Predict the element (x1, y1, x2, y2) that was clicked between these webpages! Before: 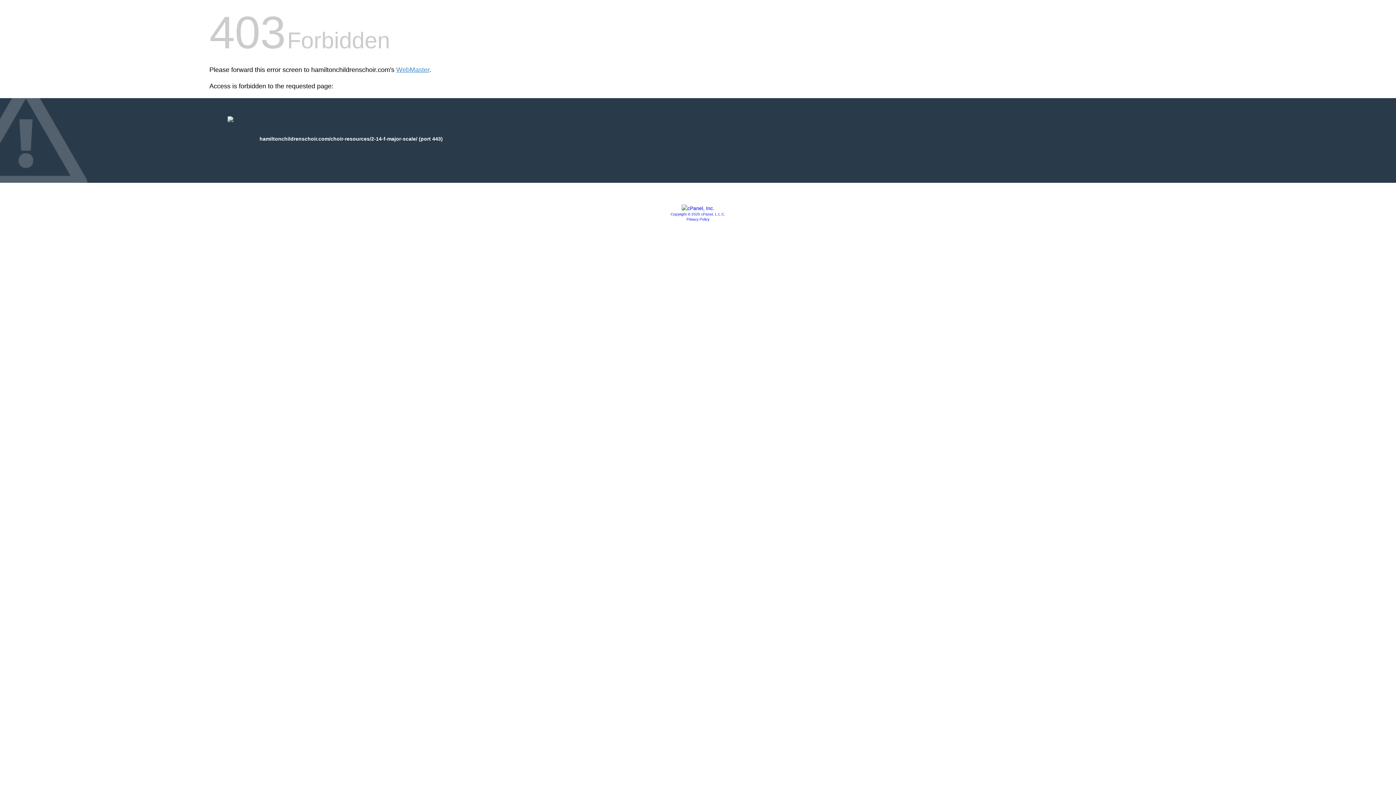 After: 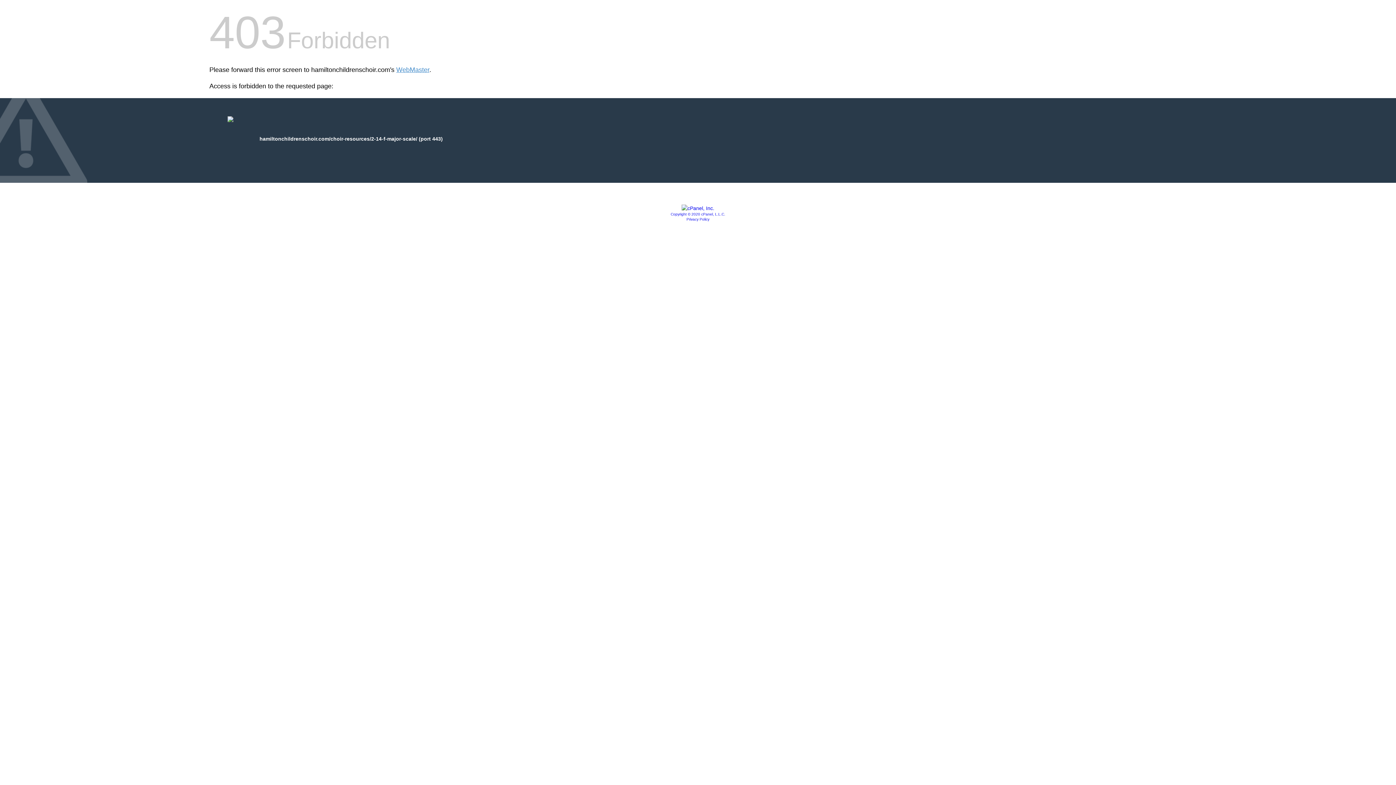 Action: bbox: (670, 212, 725, 216) label: Copyright © 2020 cPanel, L.L.C.